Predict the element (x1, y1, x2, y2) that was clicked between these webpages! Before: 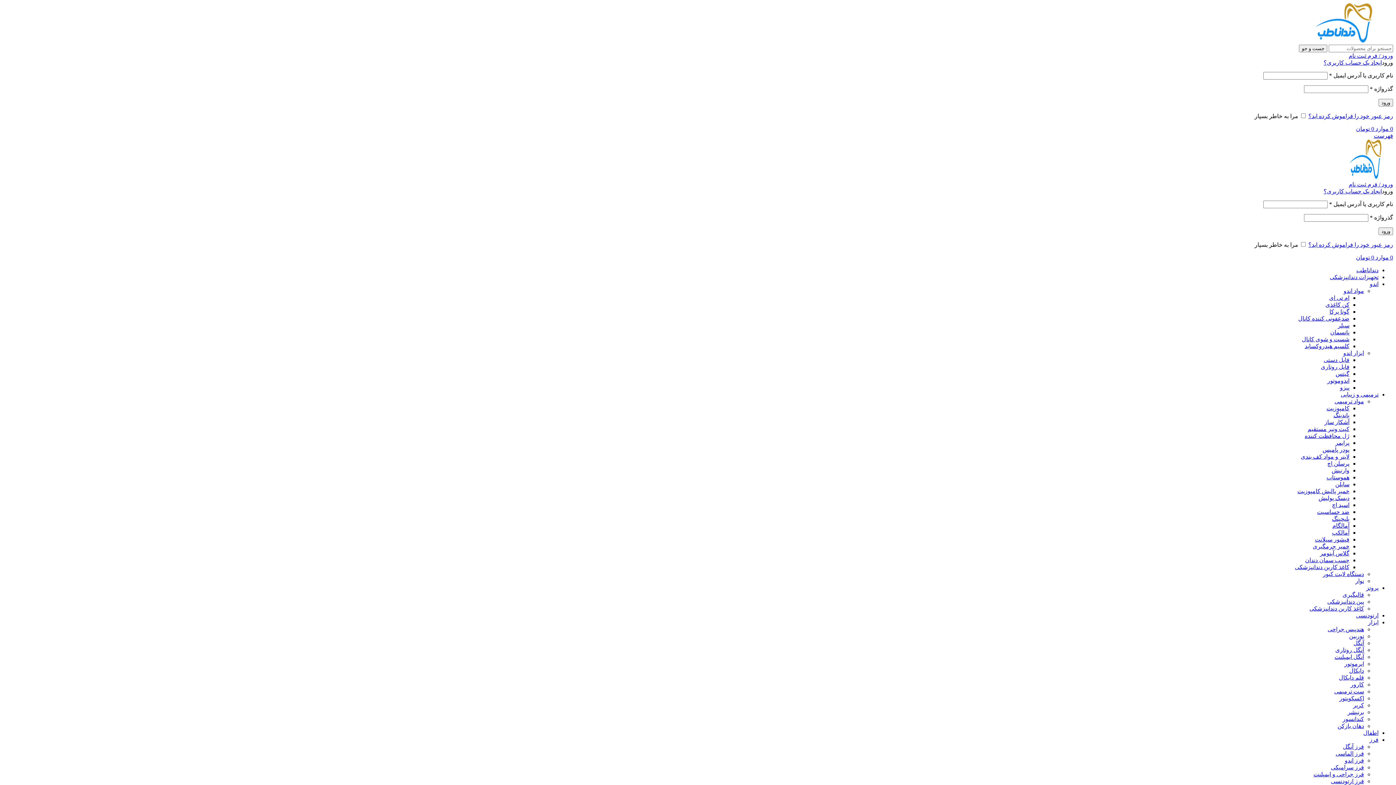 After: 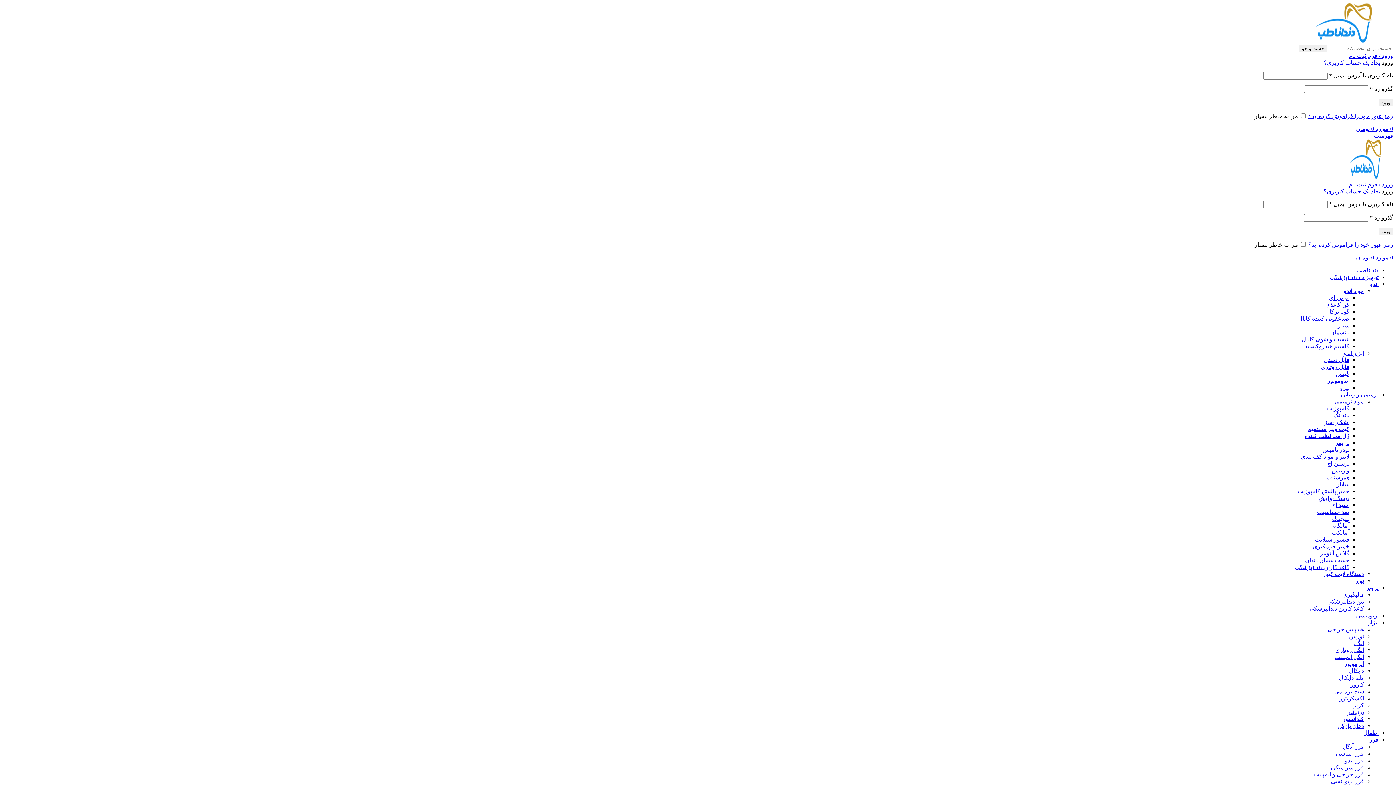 Action: bbox: (1349, 52, 1393, 58) label: ورود / فرم ثبت نام